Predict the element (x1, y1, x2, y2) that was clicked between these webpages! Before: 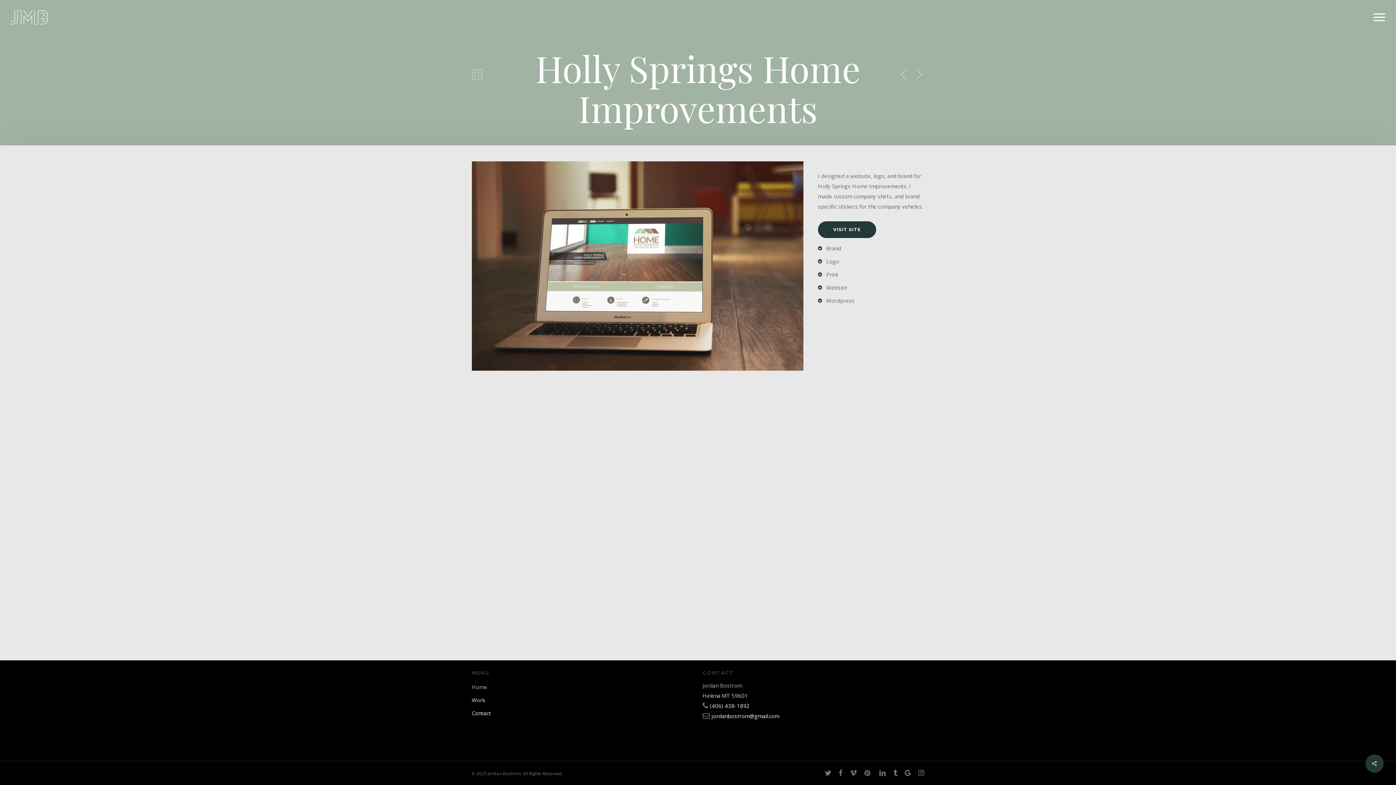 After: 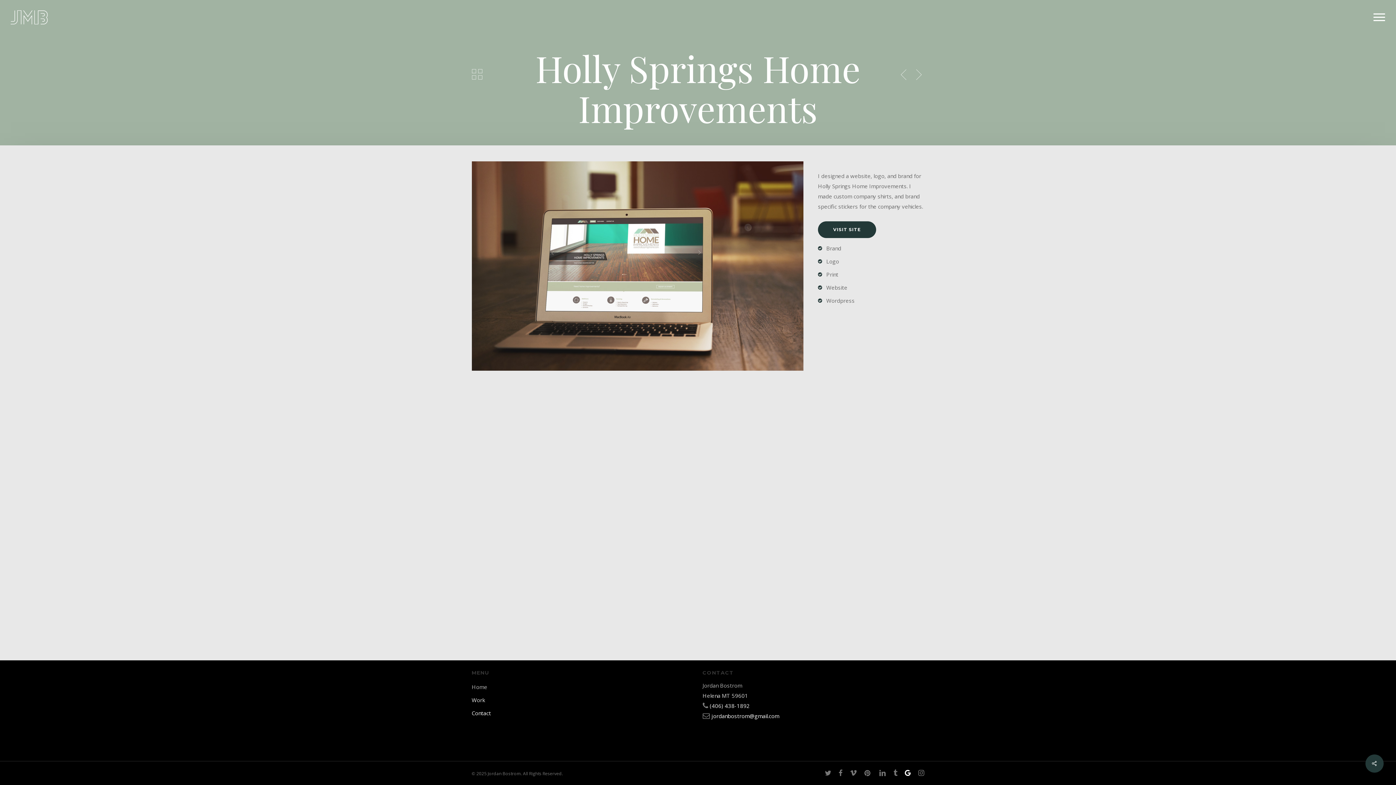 Action: bbox: (904, 769, 911, 777) label: google-plus